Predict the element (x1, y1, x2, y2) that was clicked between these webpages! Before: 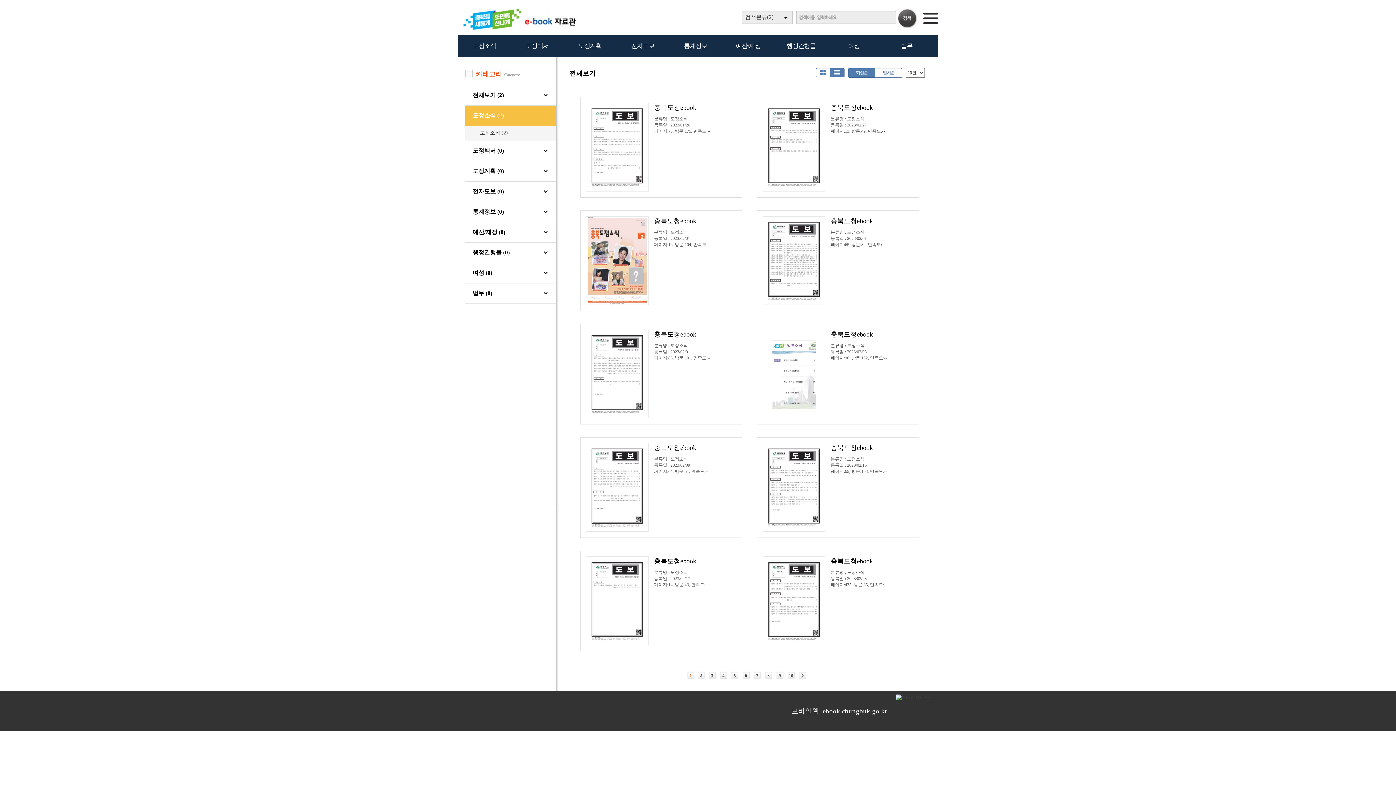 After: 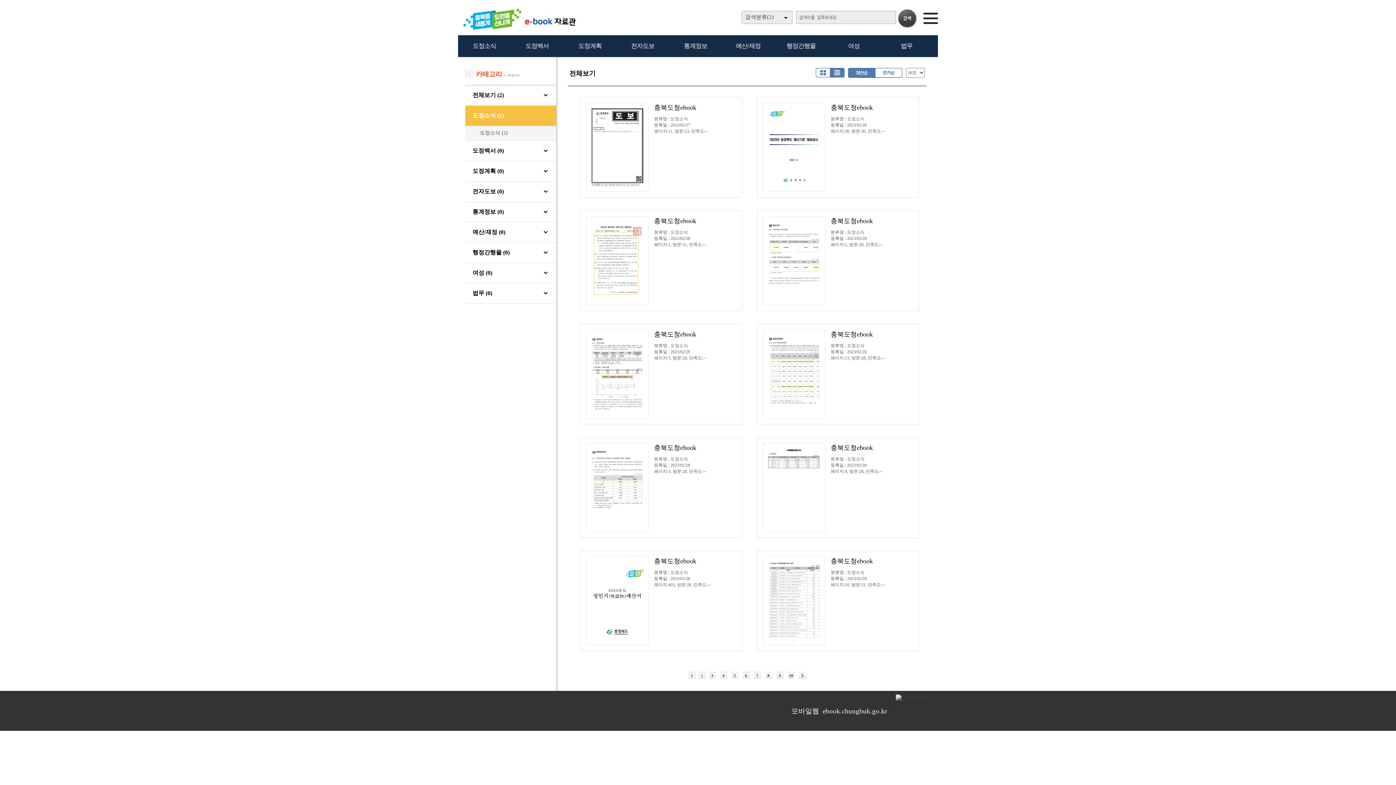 Action: bbox: (696, 673, 705, 678) label: 2